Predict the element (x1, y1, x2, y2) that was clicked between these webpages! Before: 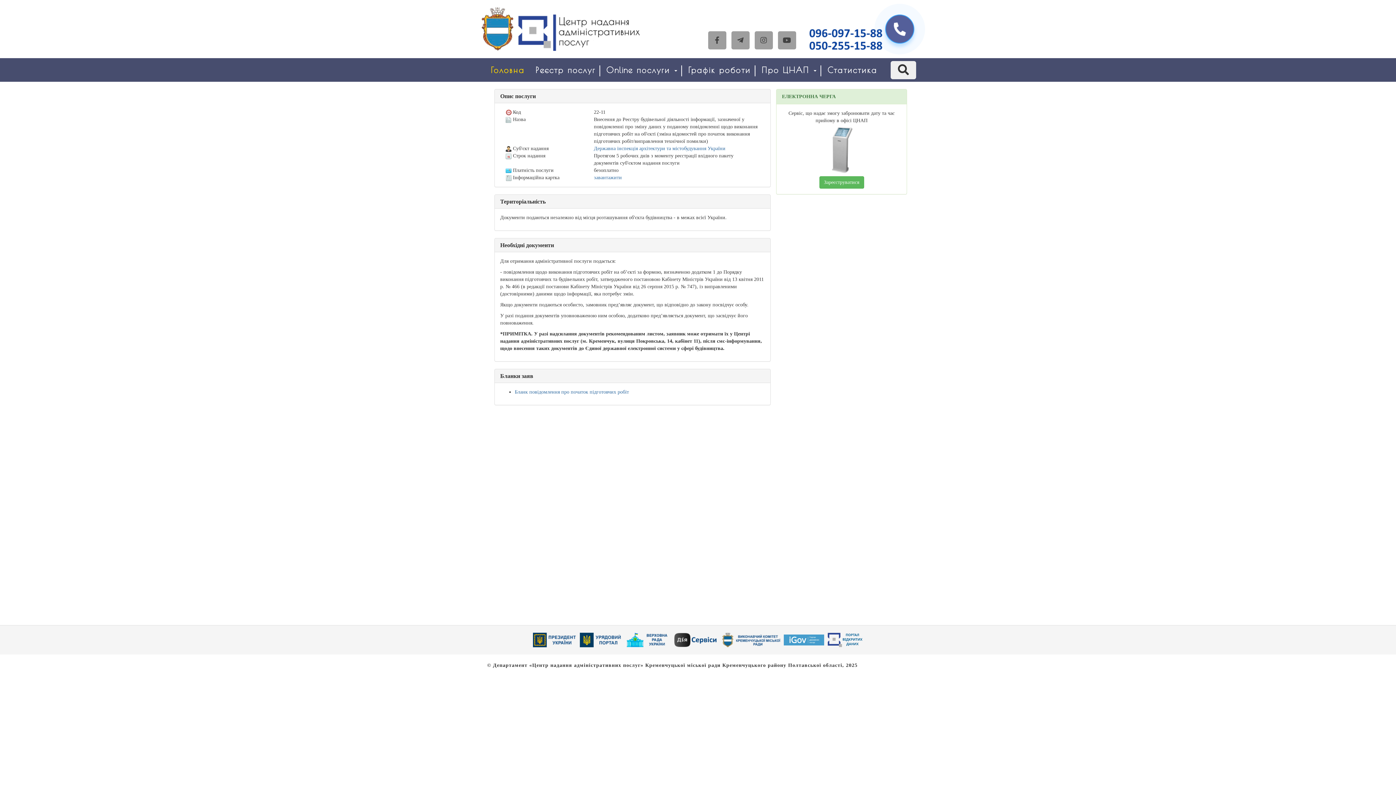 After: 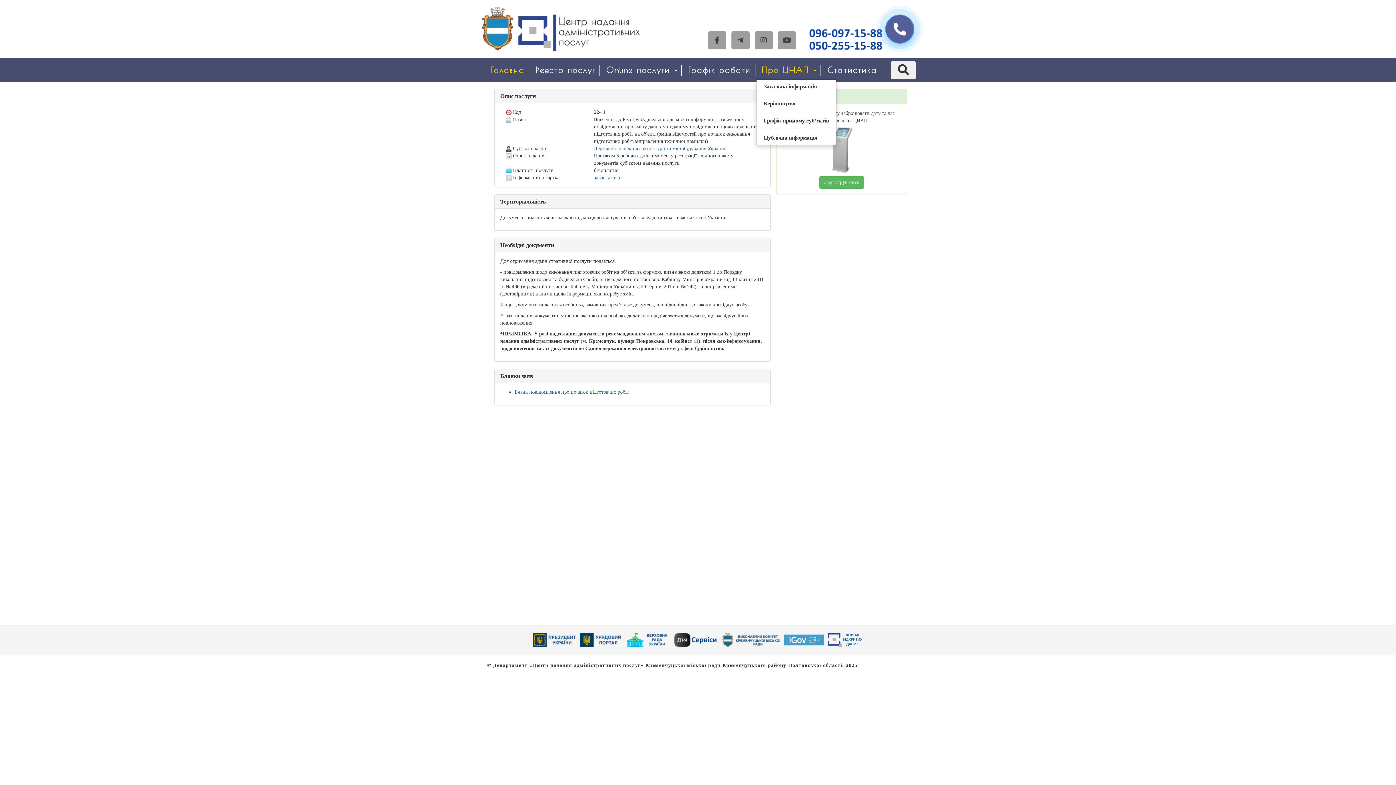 Action: label: Про ЦНАП  bbox: (756, 60, 822, 79)